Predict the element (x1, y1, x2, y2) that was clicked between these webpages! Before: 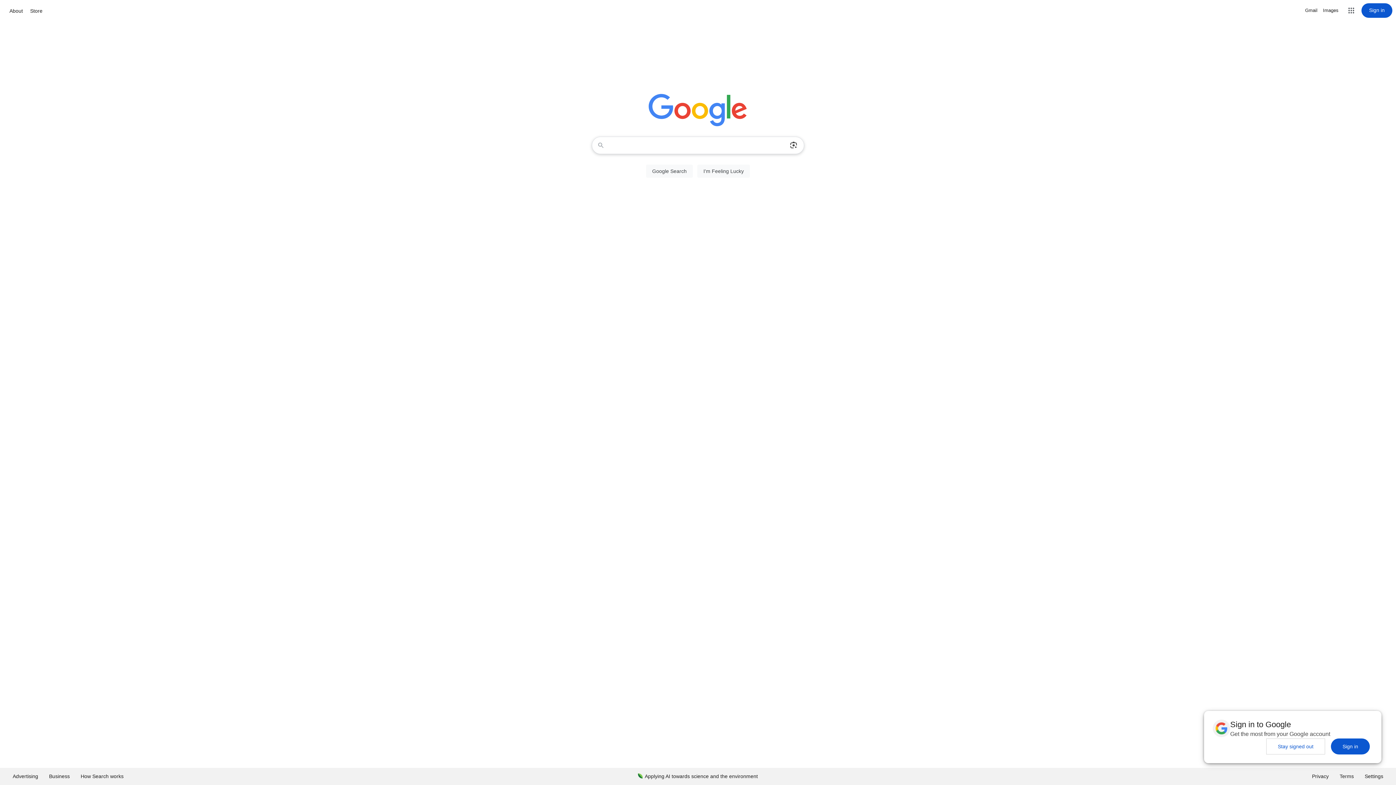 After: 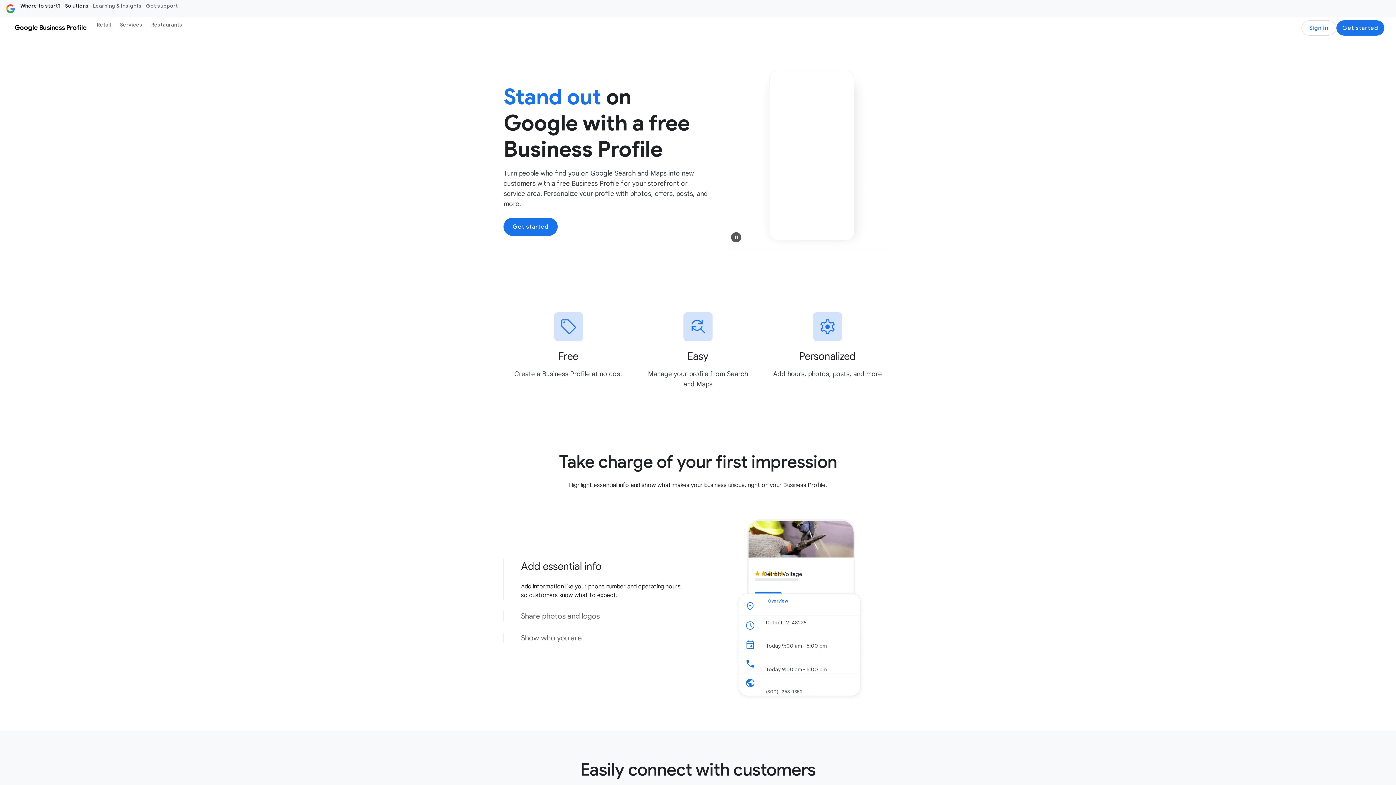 Action: bbox: (43, 768, 75, 785) label: Business